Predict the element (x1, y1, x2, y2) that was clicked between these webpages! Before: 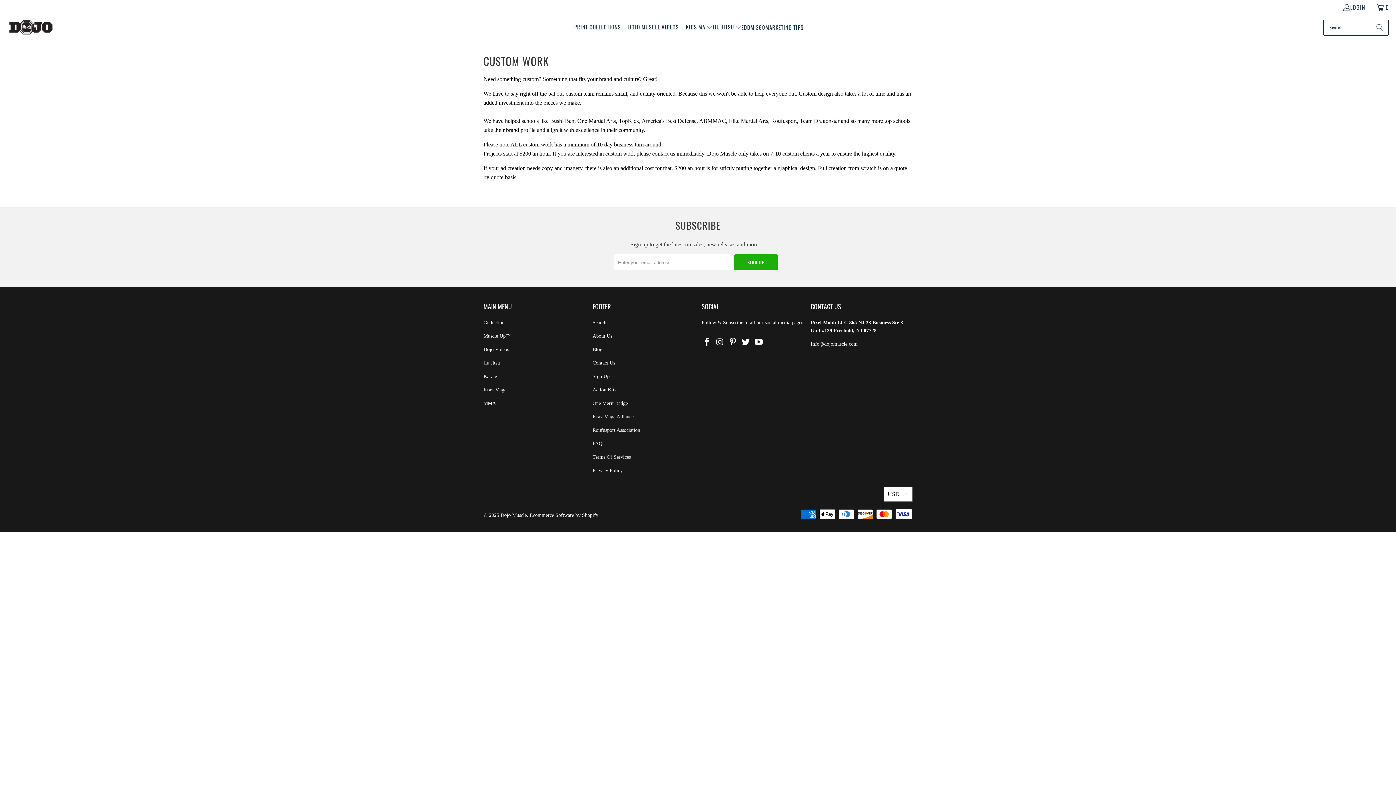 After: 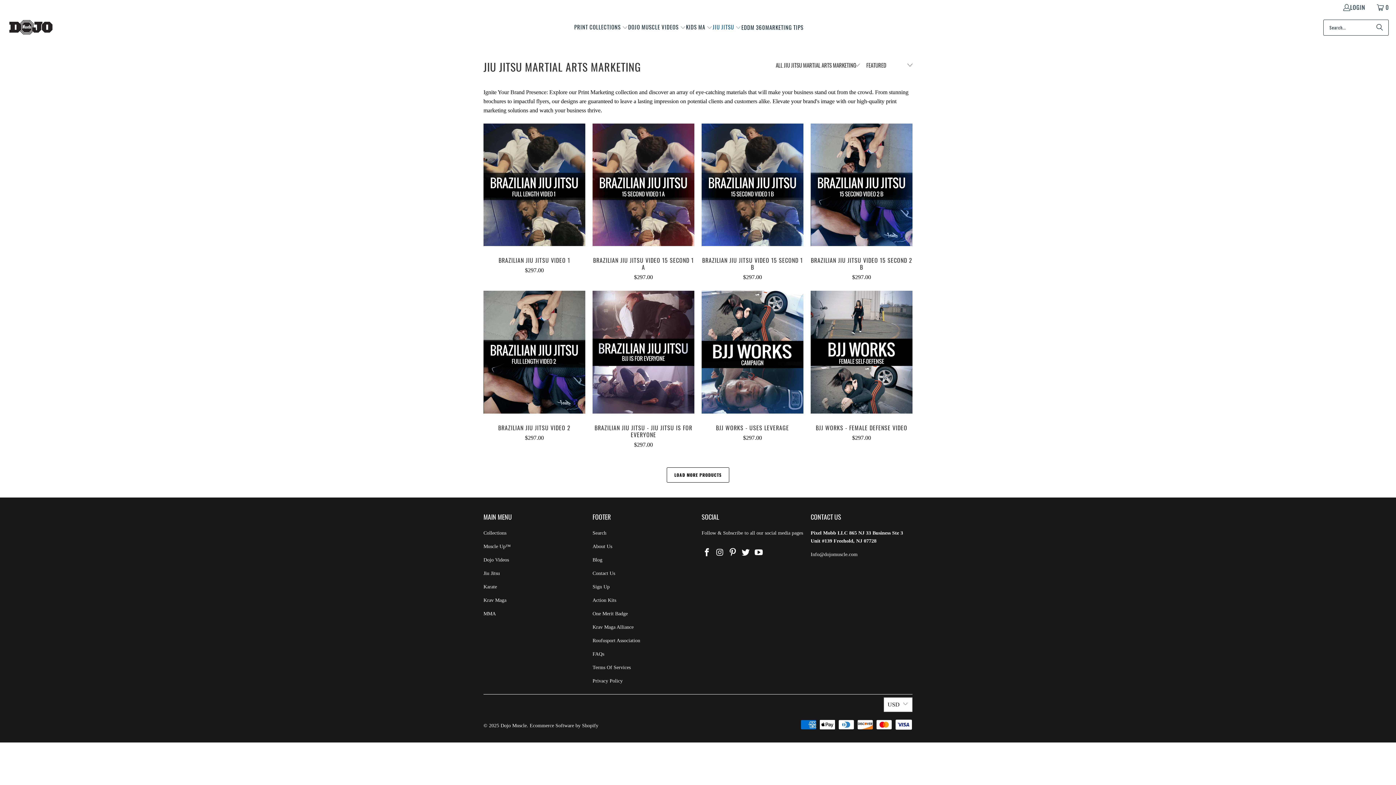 Action: bbox: (483, 360, 500, 365) label: Jiu Jitsu